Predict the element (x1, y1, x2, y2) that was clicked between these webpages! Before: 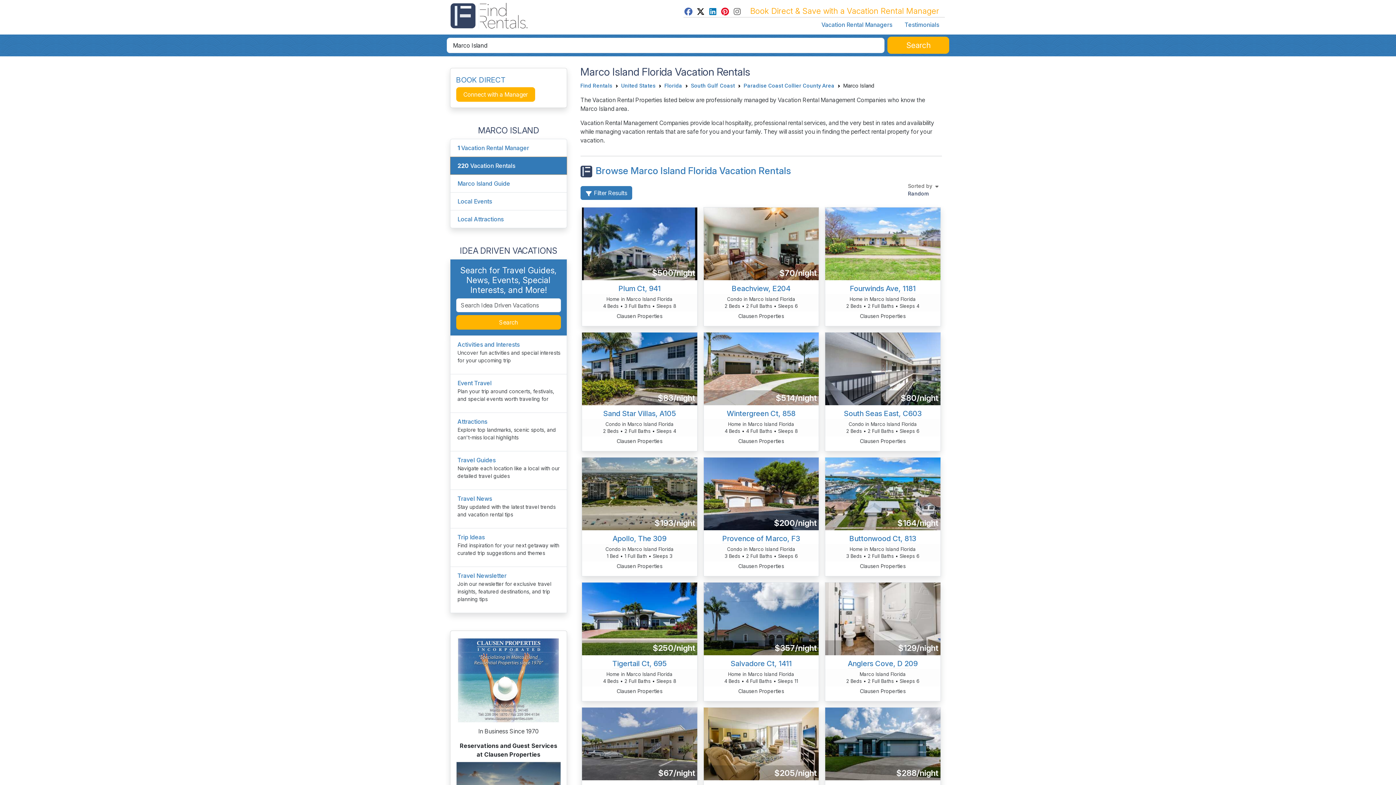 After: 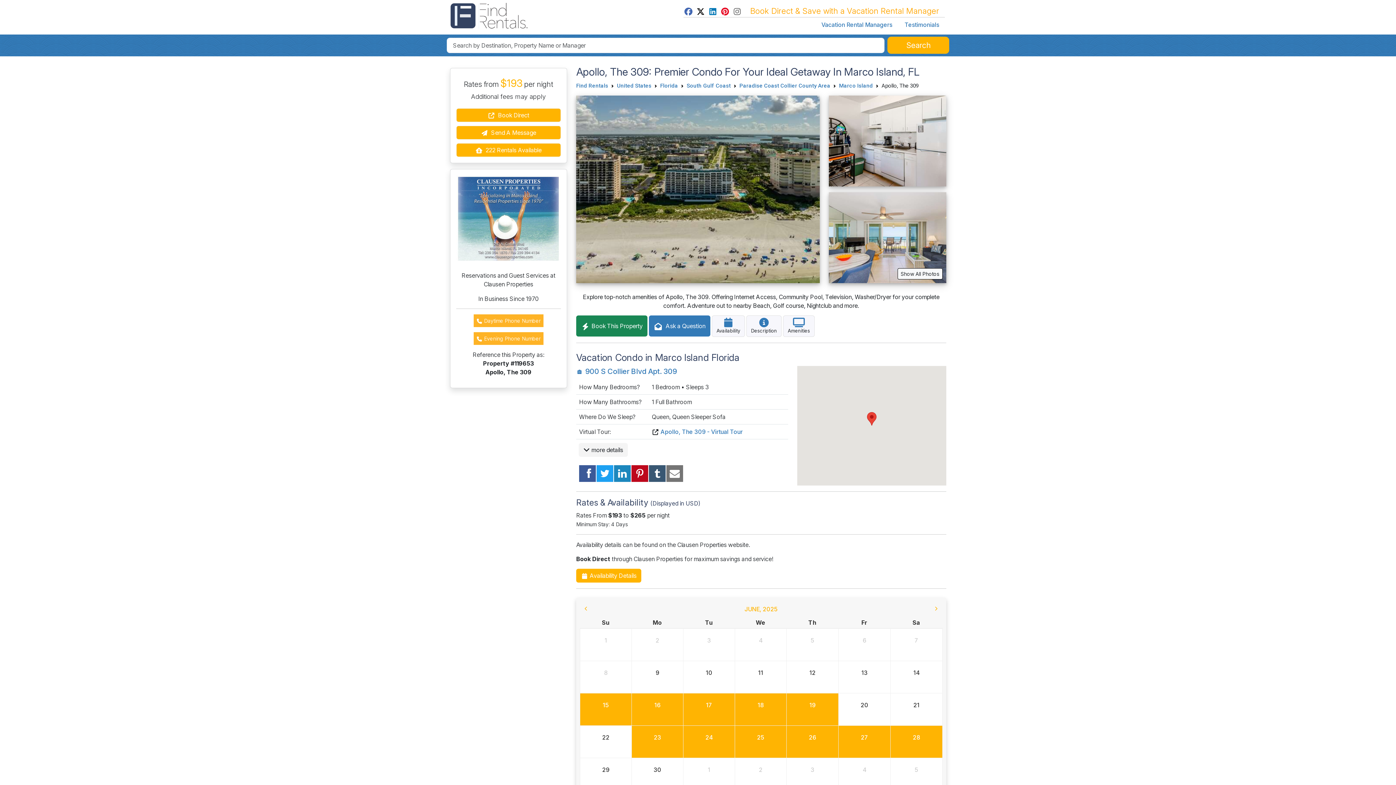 Action: bbox: (612, 534, 666, 543) label: Apollo, The 309